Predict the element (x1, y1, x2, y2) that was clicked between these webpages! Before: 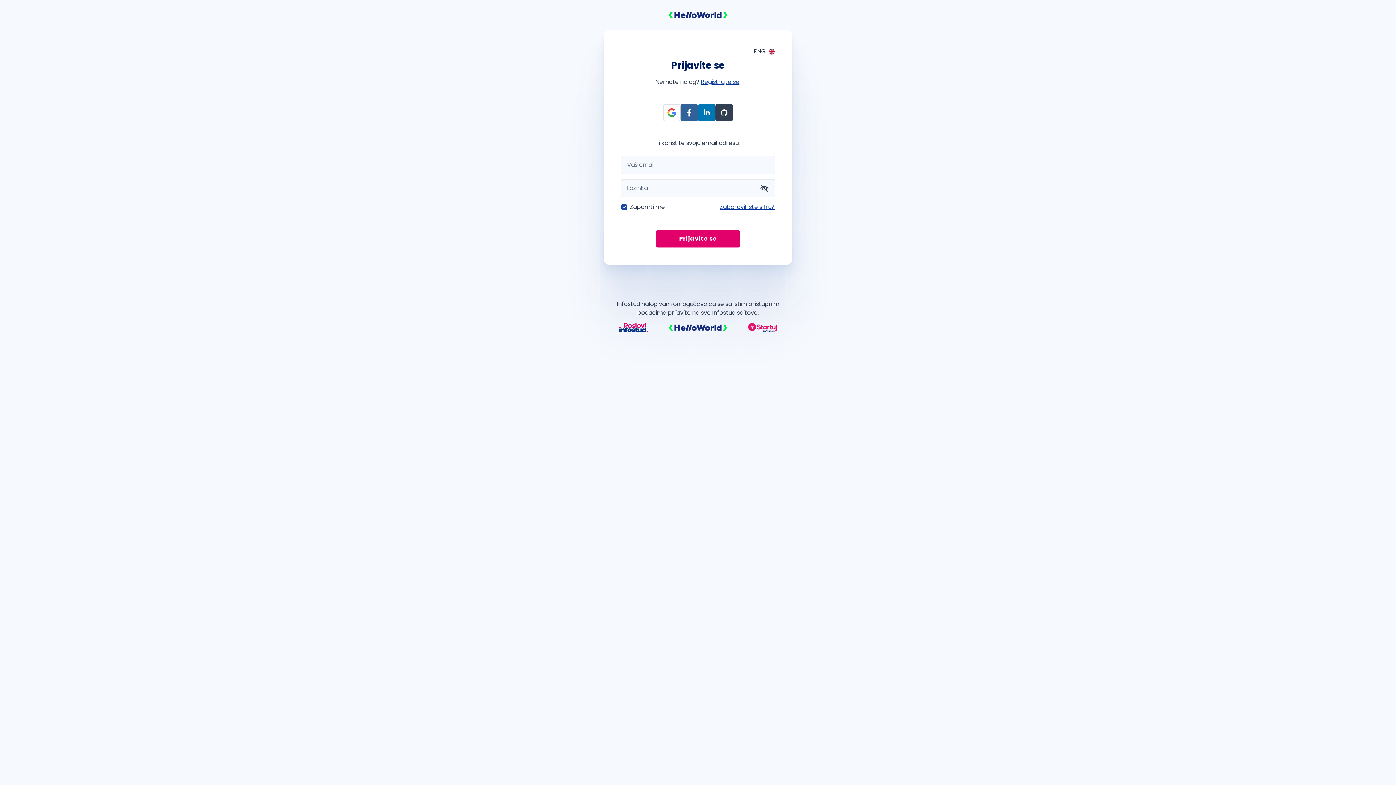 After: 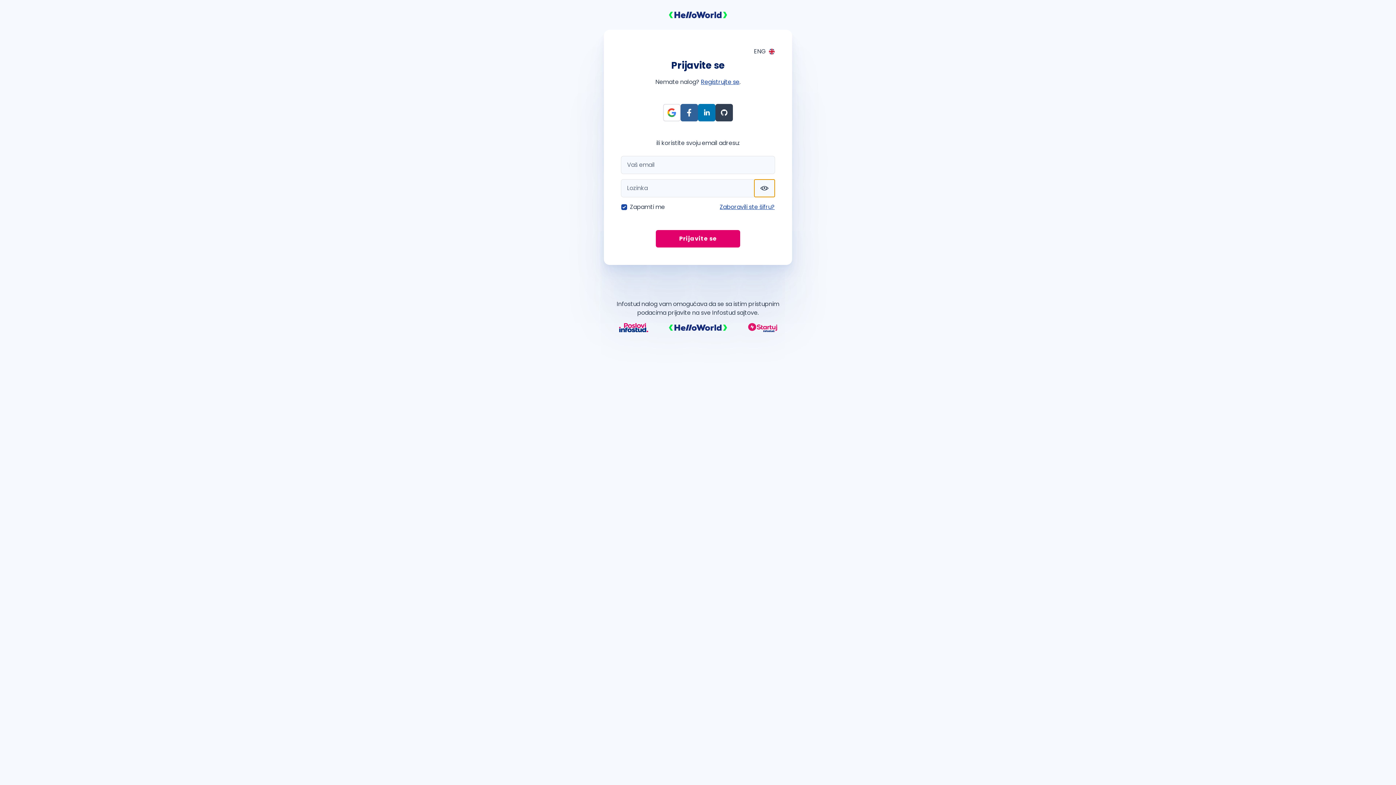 Action: bbox: (754, 179, 774, 196) label: Prikaži šifru